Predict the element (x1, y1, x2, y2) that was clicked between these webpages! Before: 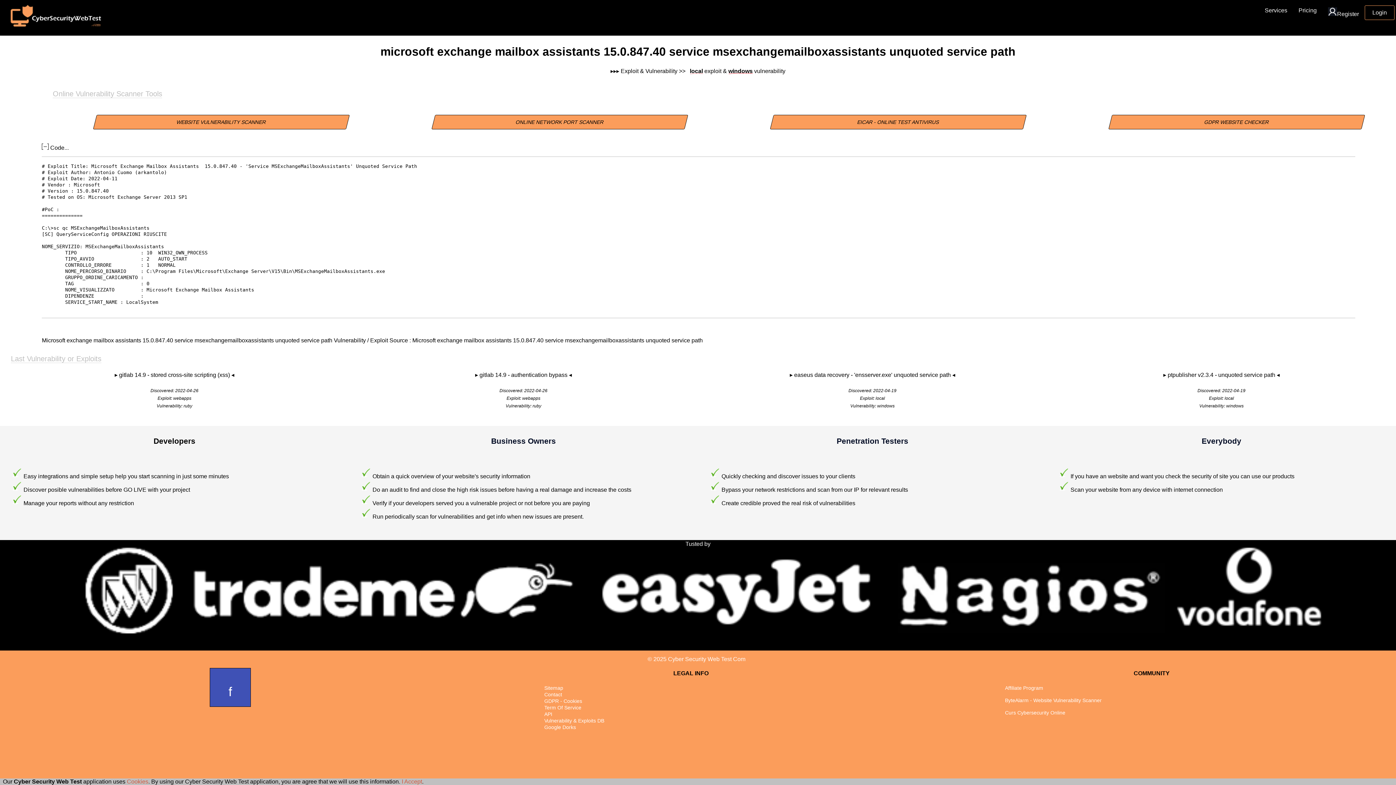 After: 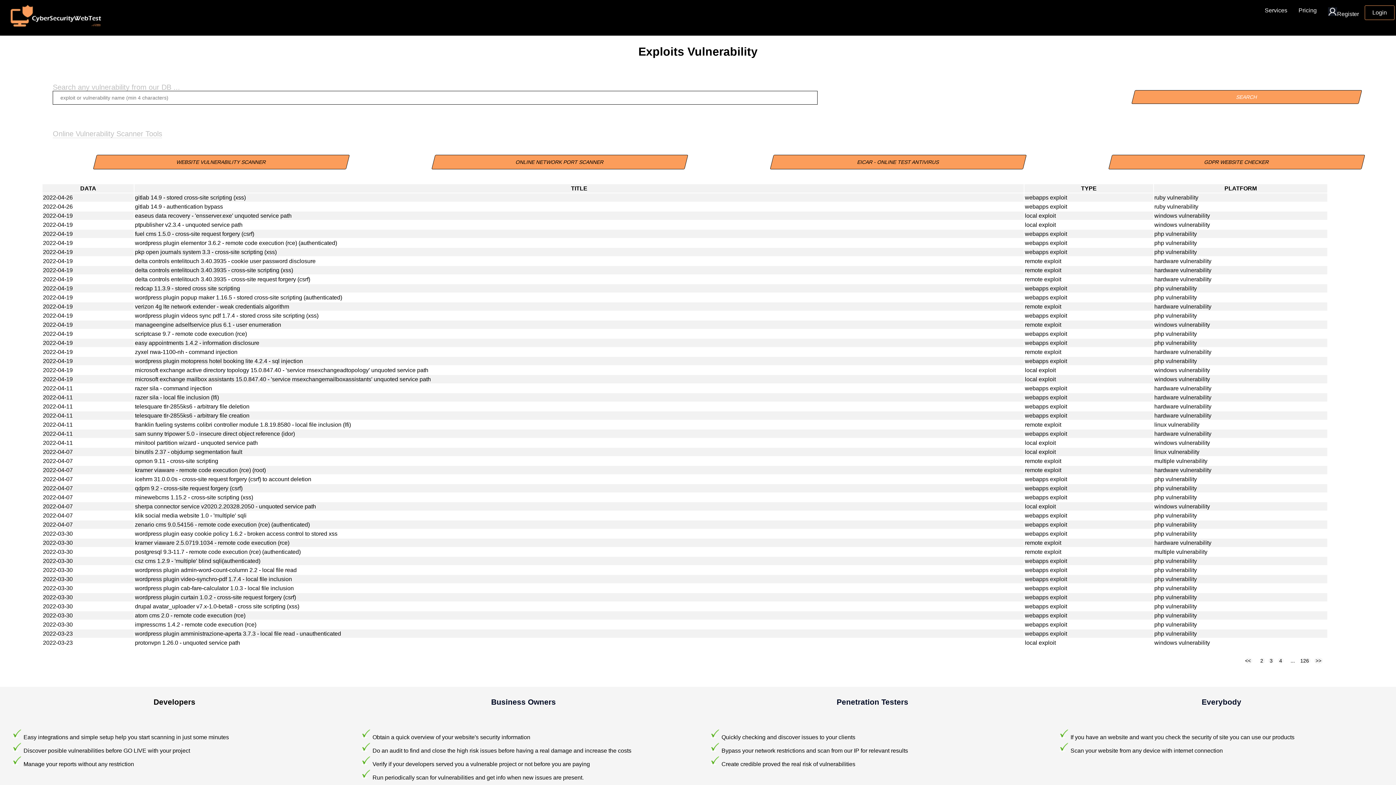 Action: bbox: (620, 67, 677, 74) label: Exploit & Vulnerability